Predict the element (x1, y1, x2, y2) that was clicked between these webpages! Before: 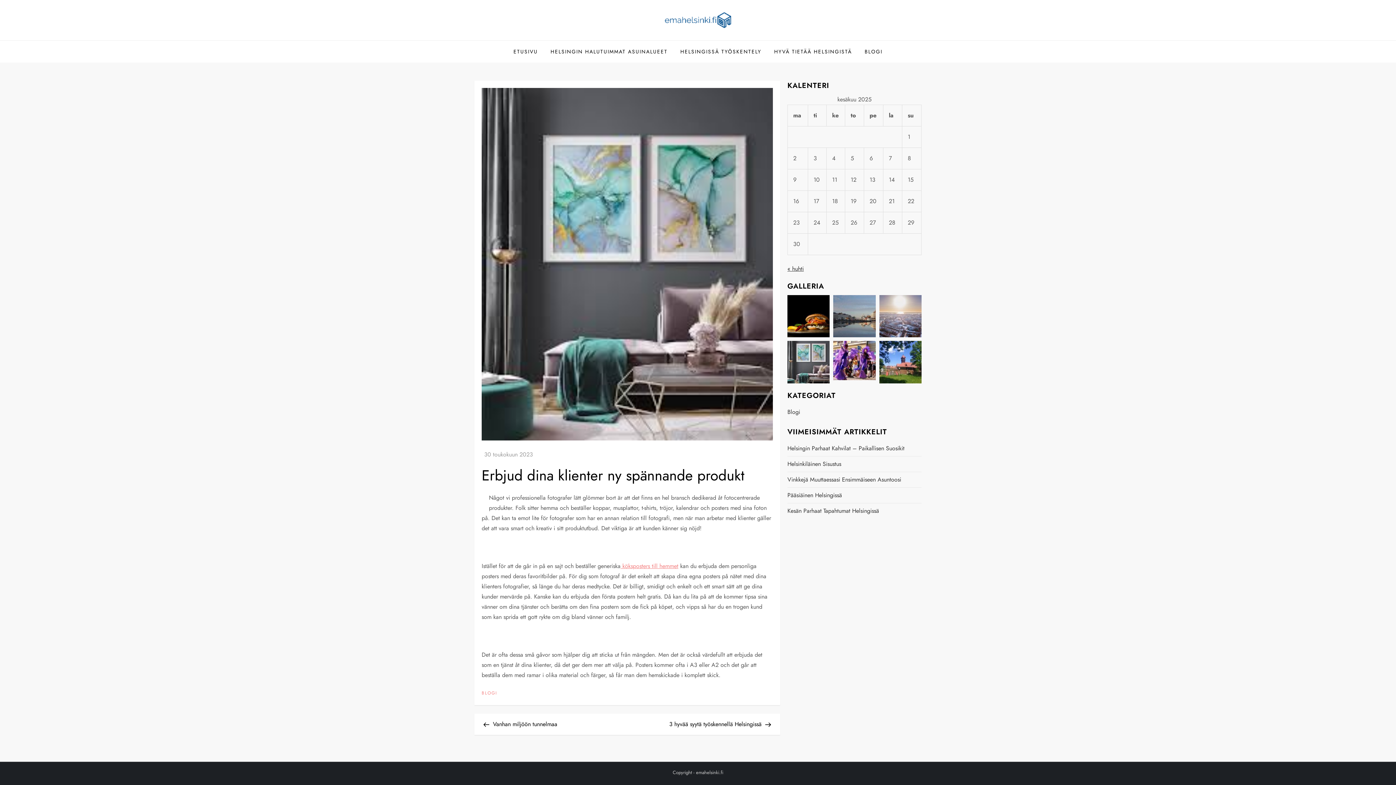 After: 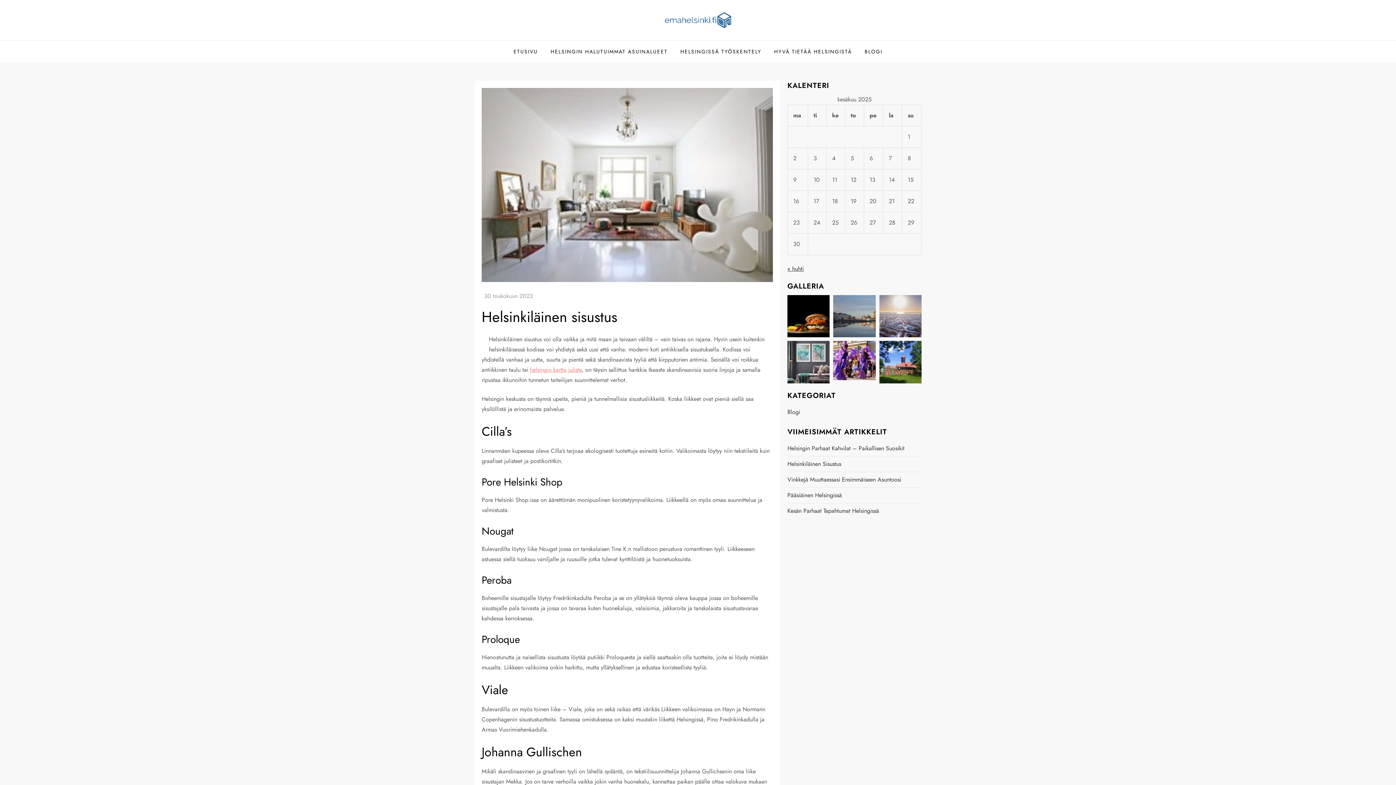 Action: bbox: (787, 459, 841, 469) label: Helsinkiläinen Sisustus